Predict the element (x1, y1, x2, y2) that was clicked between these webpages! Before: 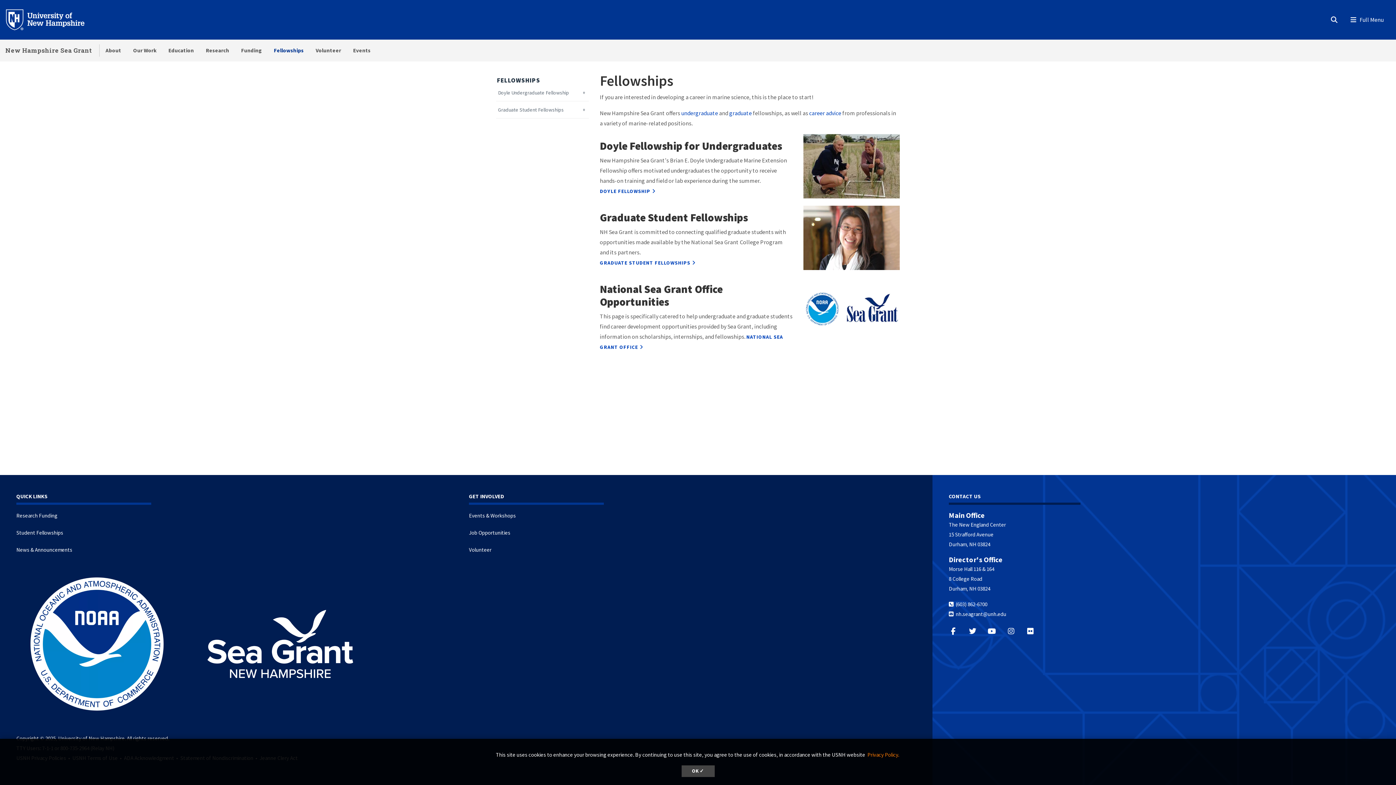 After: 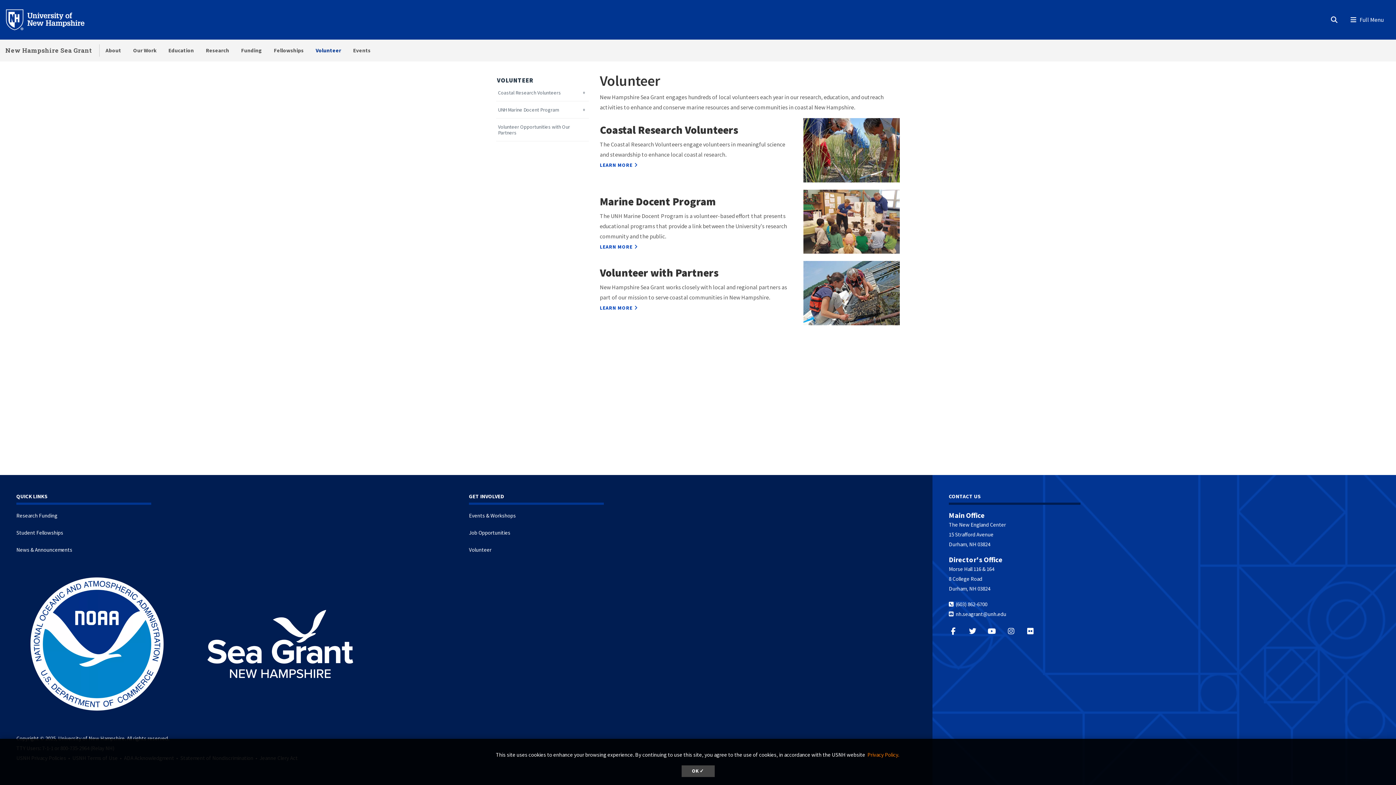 Action: label: Volunteer bbox: (309, 39, 347, 61)